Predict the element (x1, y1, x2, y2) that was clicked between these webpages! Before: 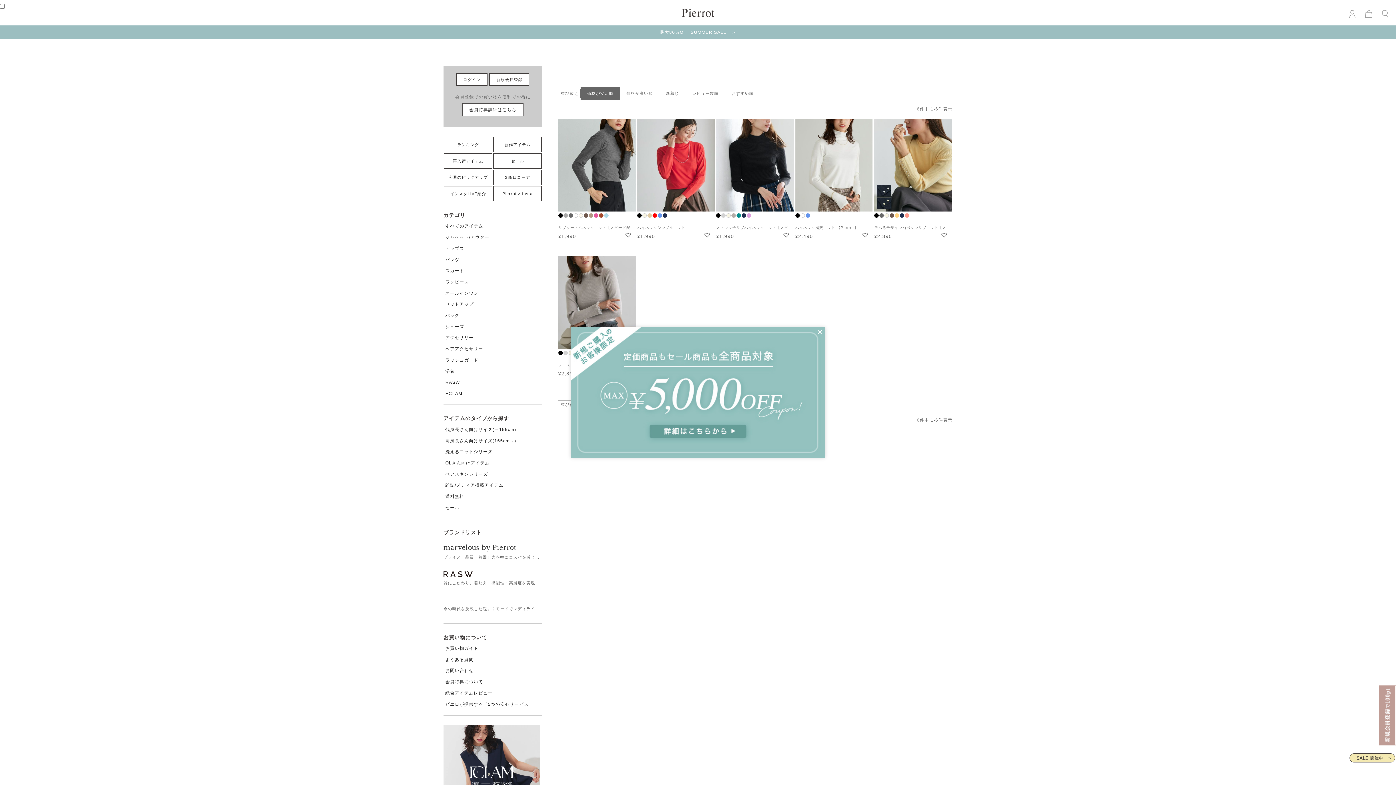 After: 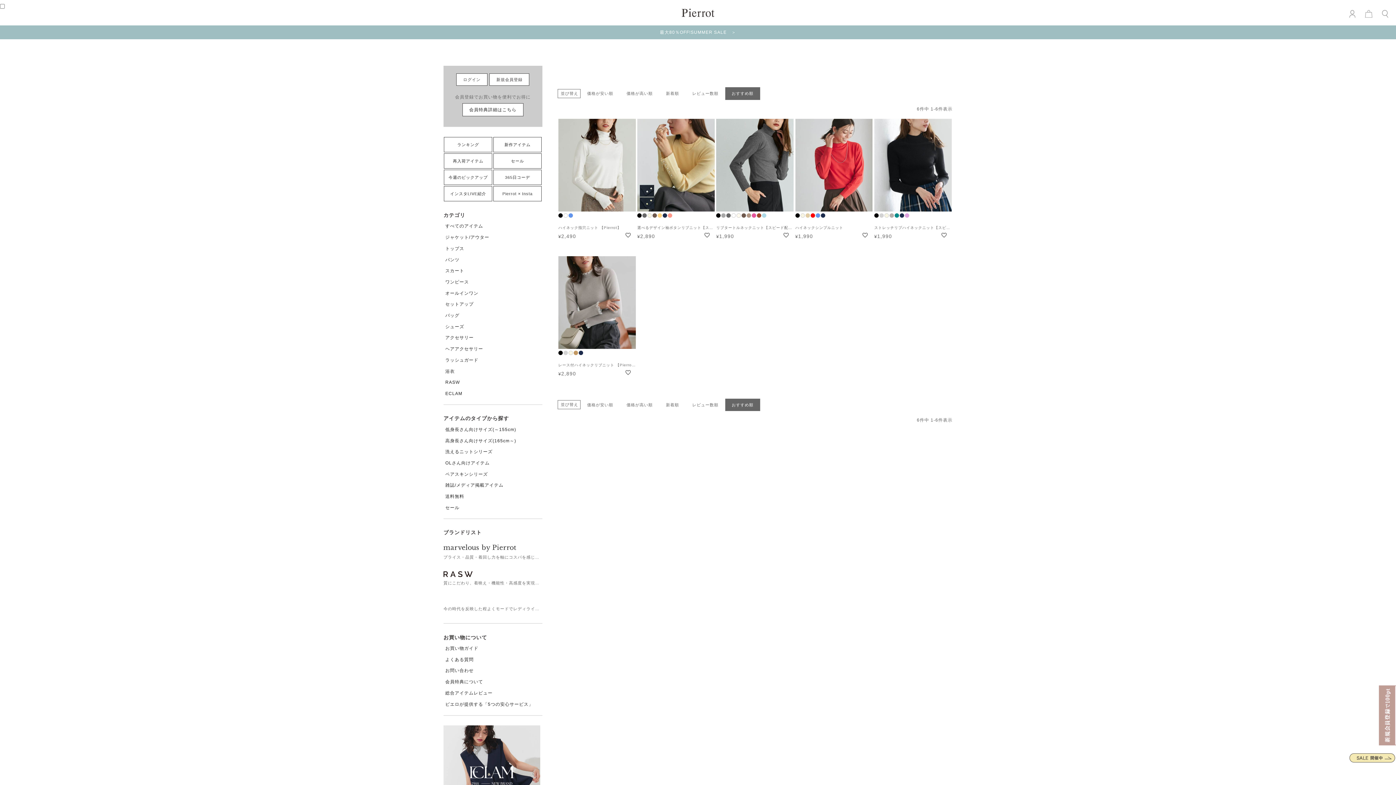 Action: bbox: (729, 89, 756, 97) label: おすすめ順